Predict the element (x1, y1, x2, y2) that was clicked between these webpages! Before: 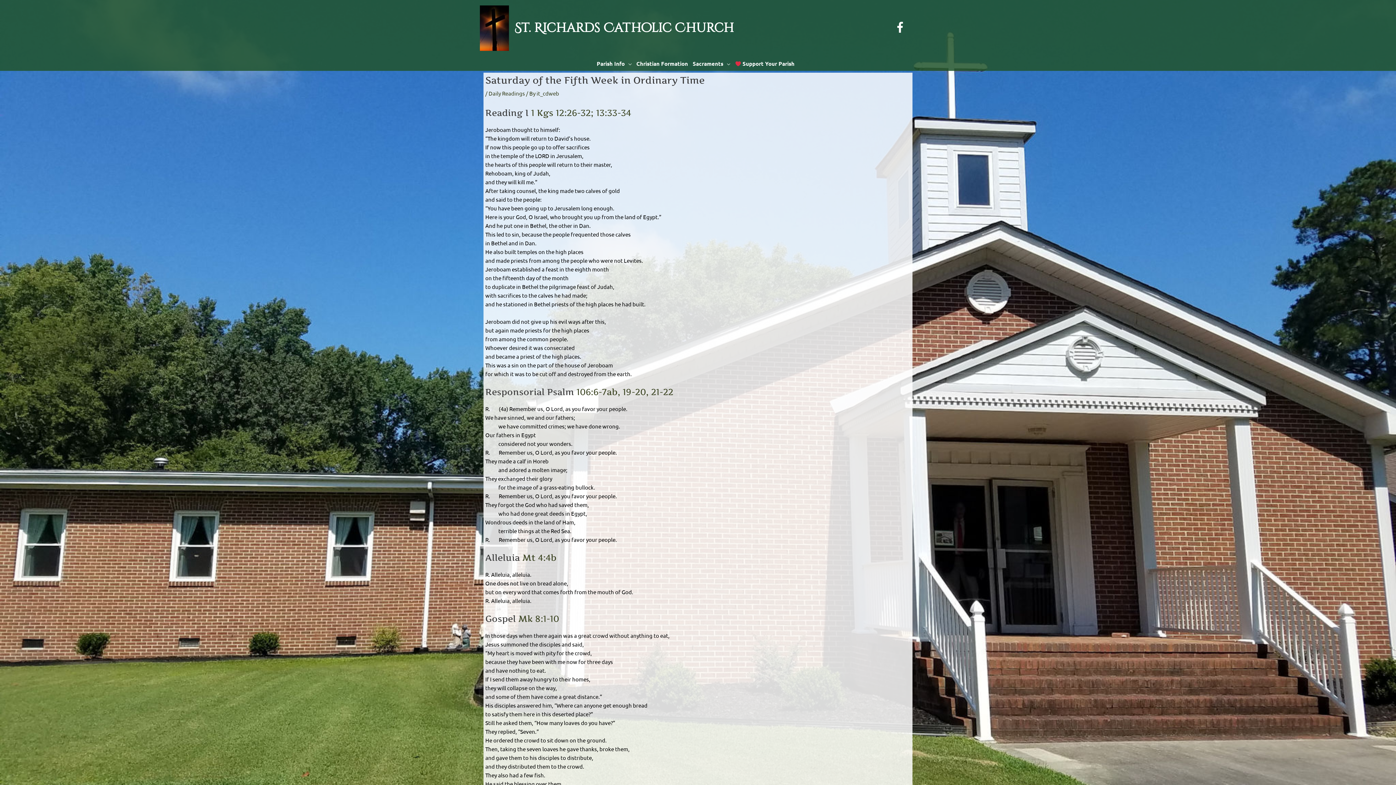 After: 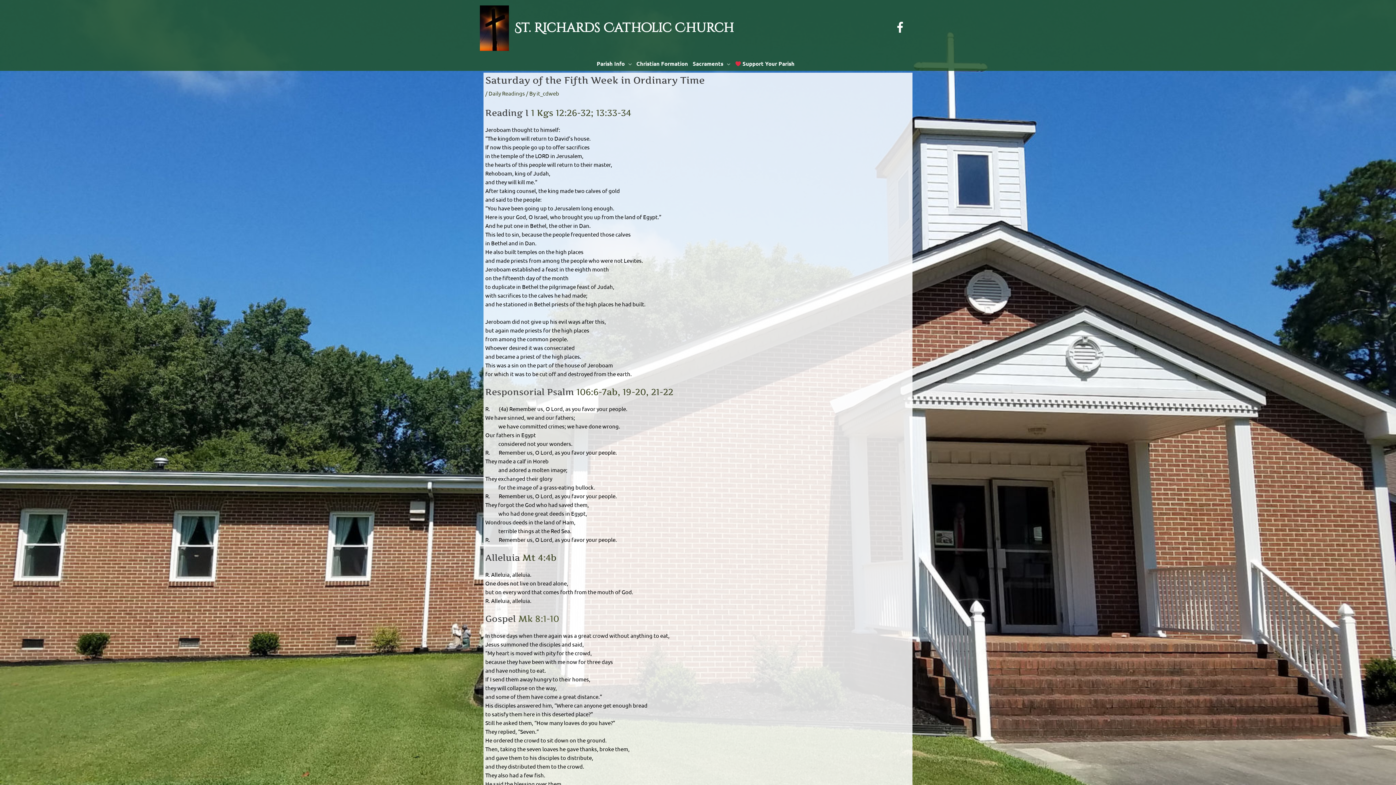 Action: bbox: (518, 613, 559, 624) label: Mk 8:1-10